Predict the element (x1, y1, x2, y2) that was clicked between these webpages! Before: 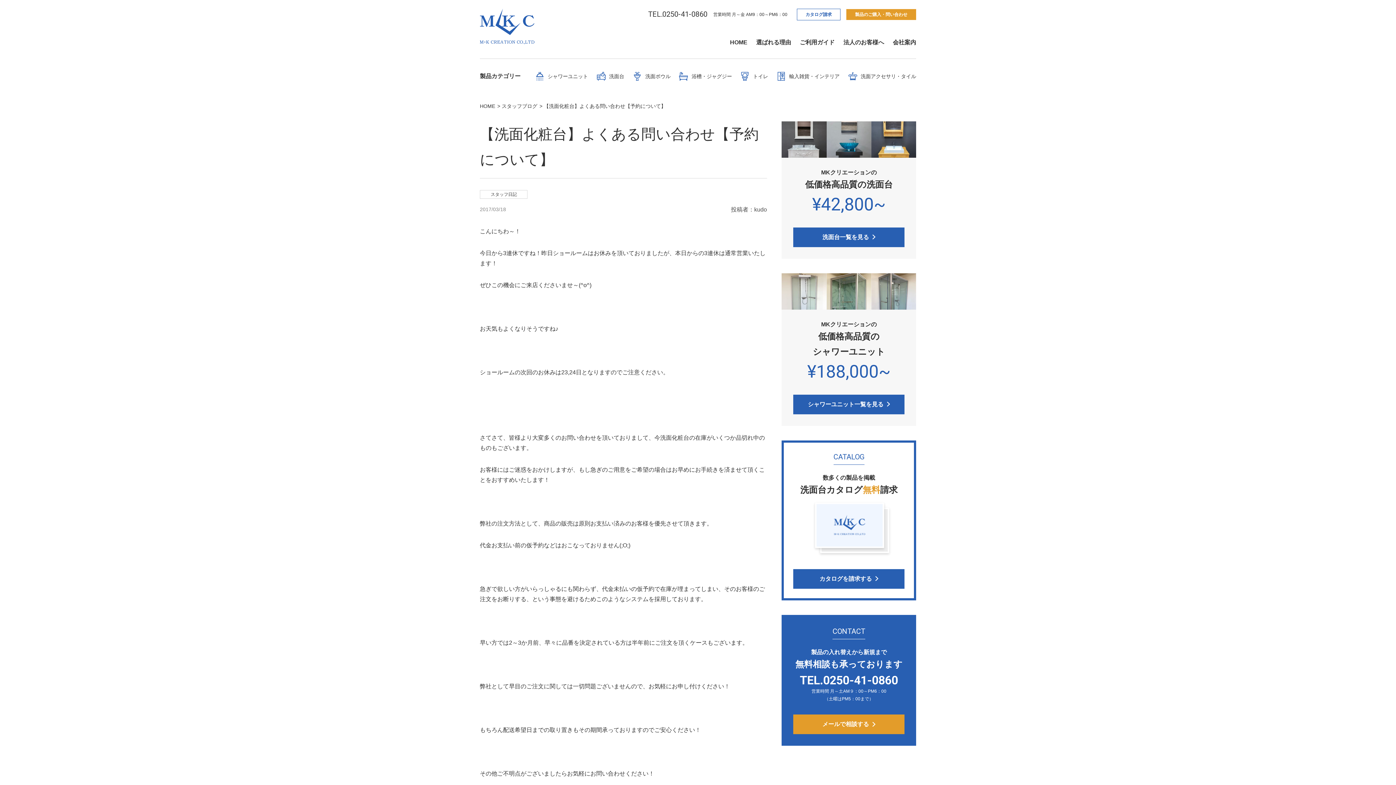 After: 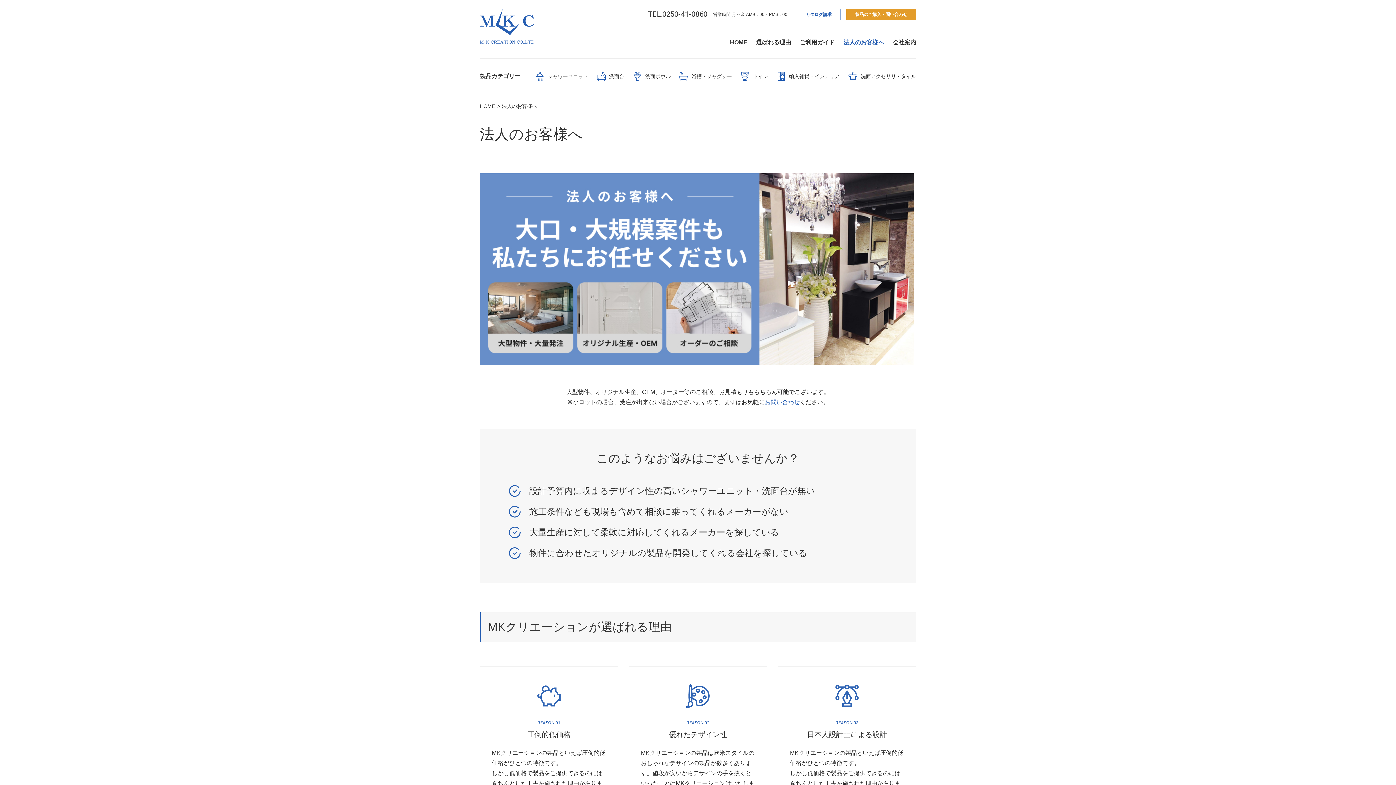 Action: label: 法人のお客様へ bbox: (843, 39, 884, 45)